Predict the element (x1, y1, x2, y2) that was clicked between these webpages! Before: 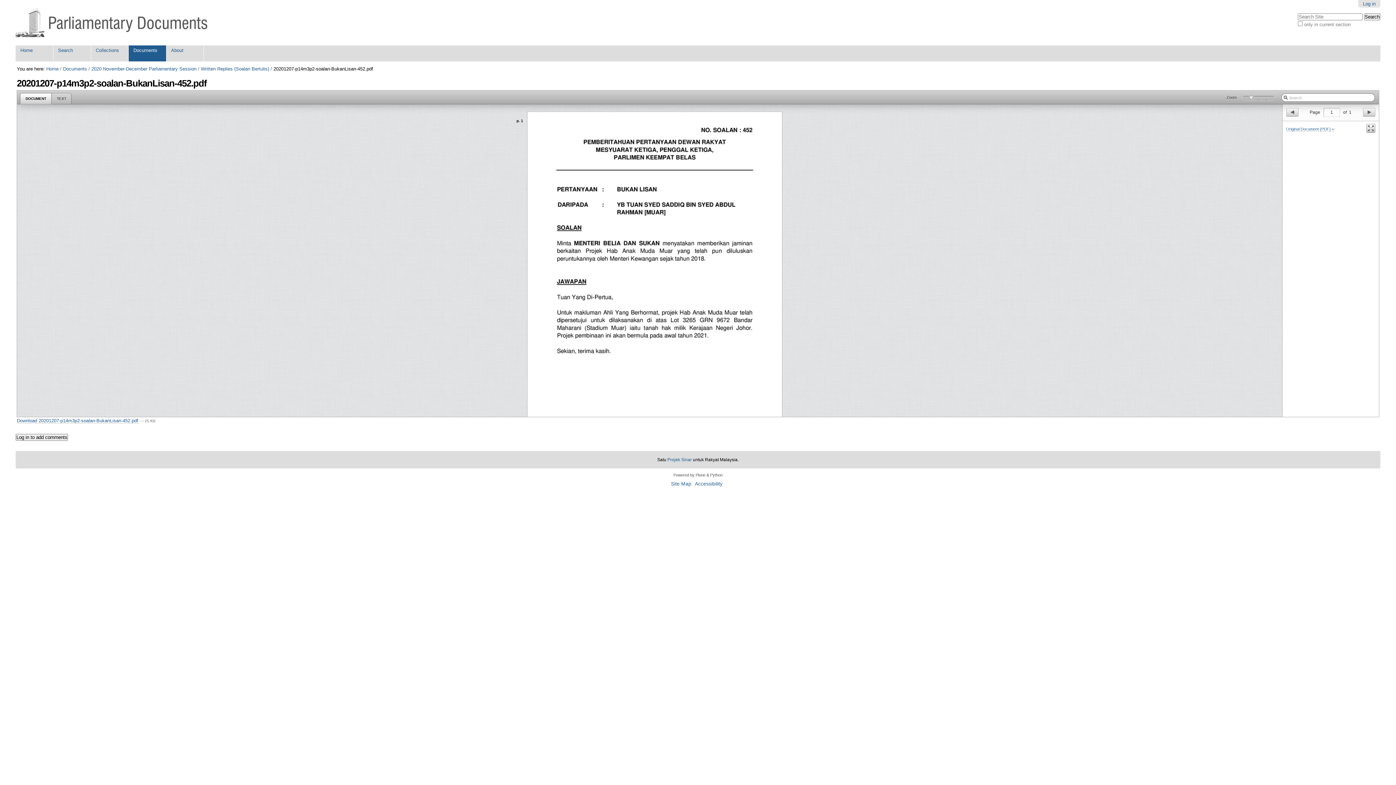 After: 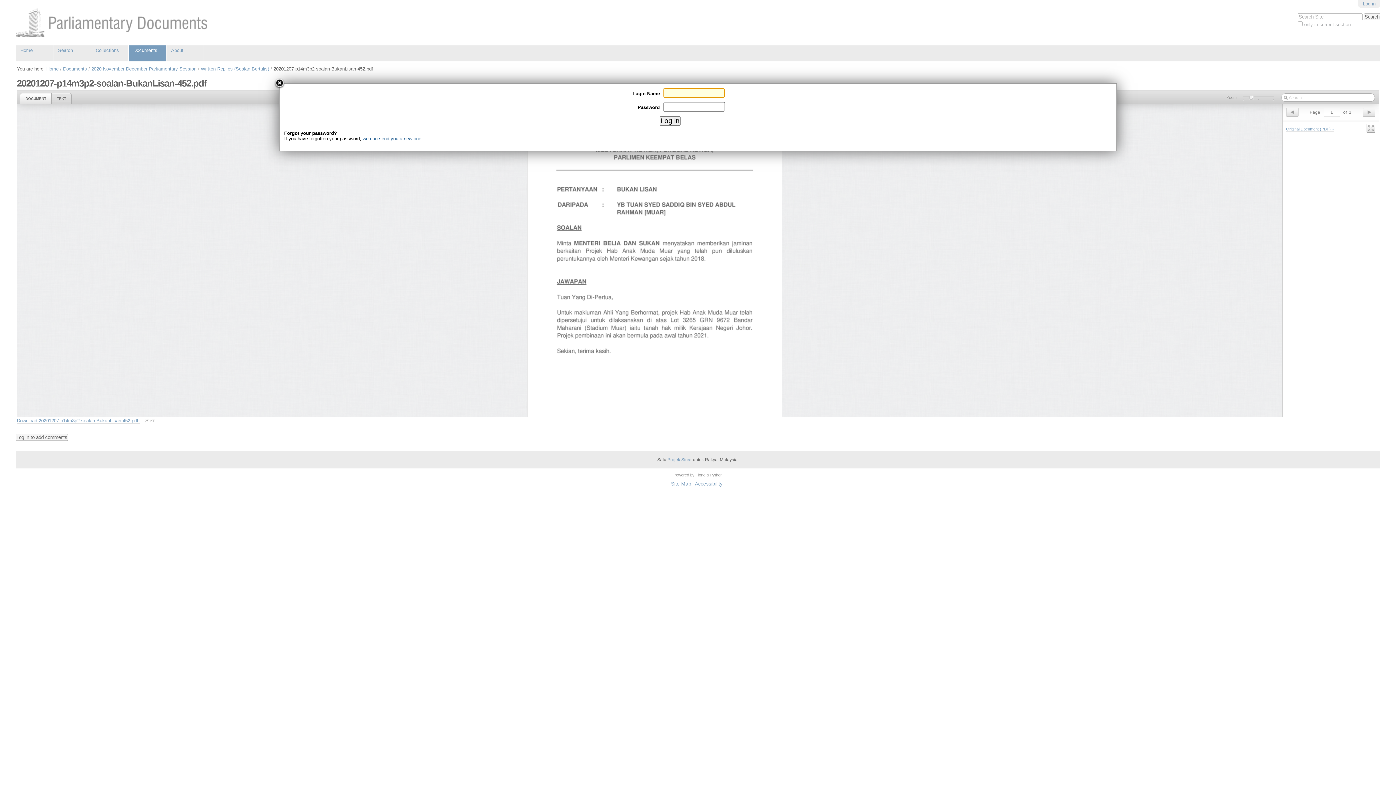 Action: label: Log in bbox: (1363, 1, 1376, 6)